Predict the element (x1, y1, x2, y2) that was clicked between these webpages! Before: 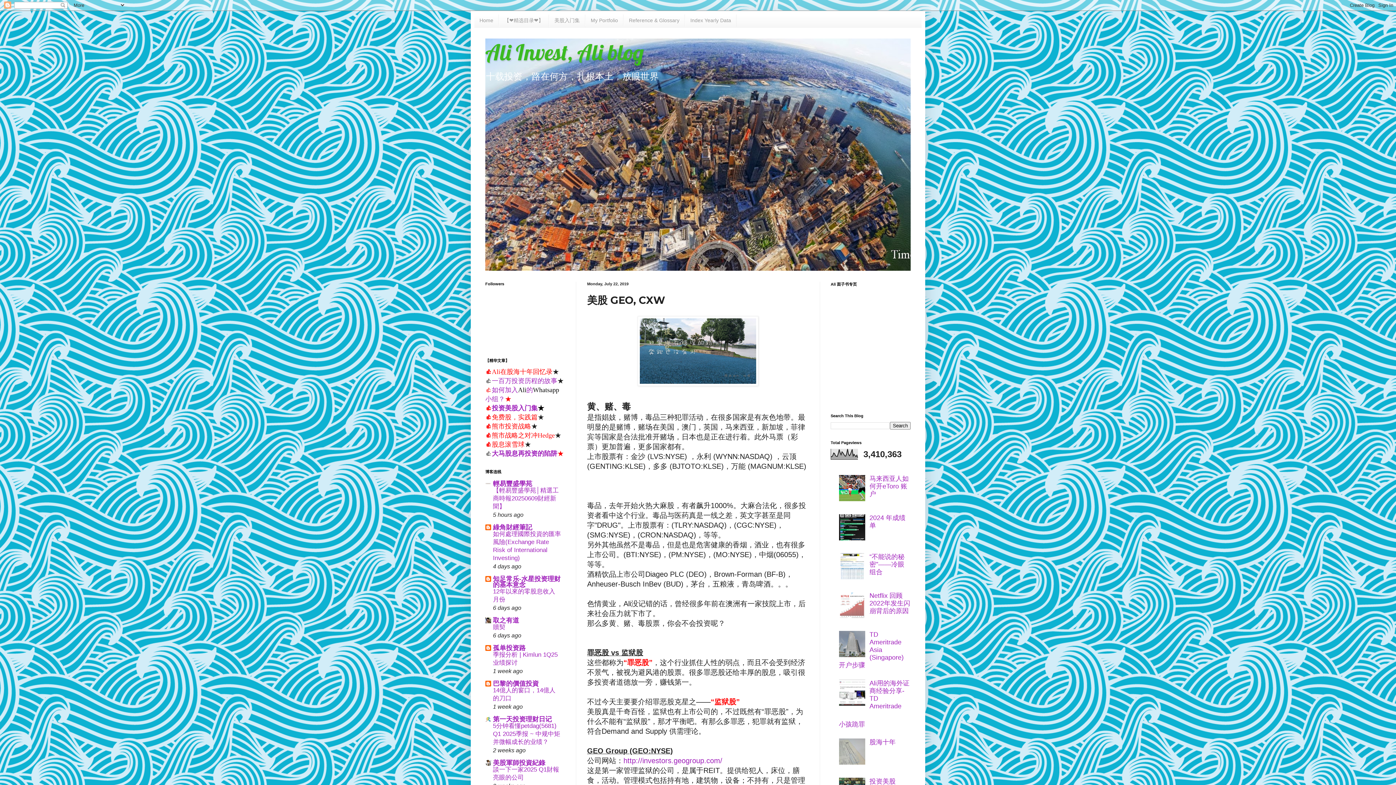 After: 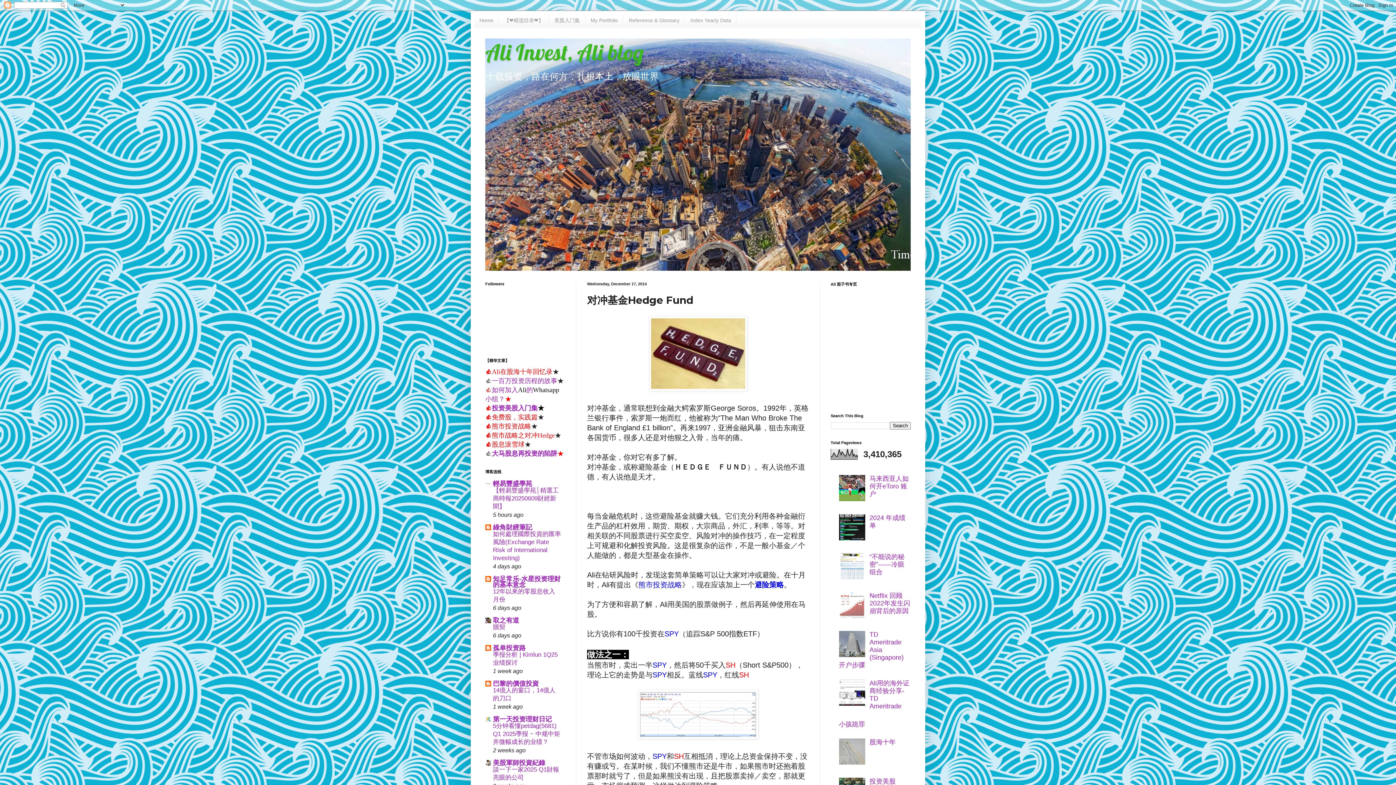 Action: bbox: (492, 431, 554, 439) label: 熊市战略之对冲Hedge